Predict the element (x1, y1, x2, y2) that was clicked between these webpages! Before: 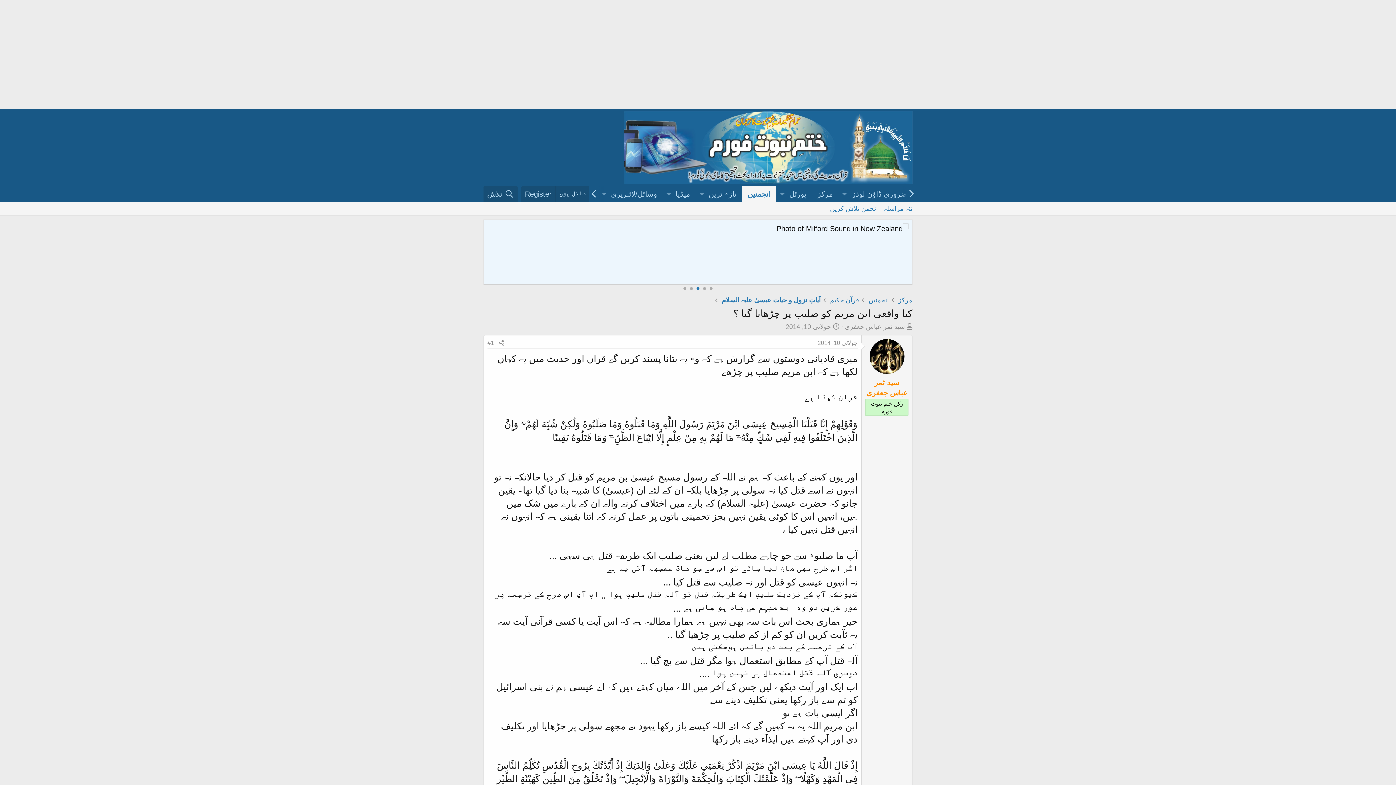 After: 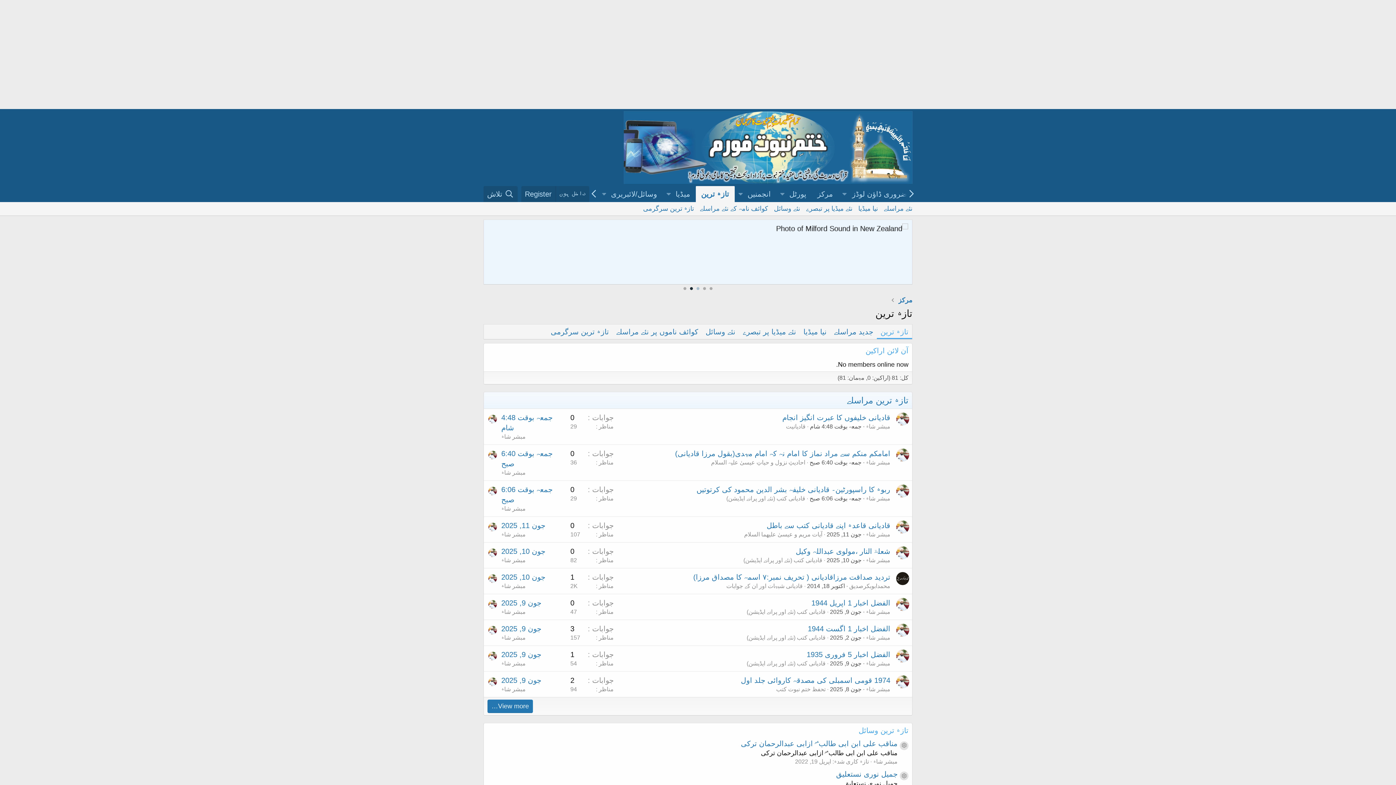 Action: bbox: (708, 186, 742, 202) label: تازہ ترین